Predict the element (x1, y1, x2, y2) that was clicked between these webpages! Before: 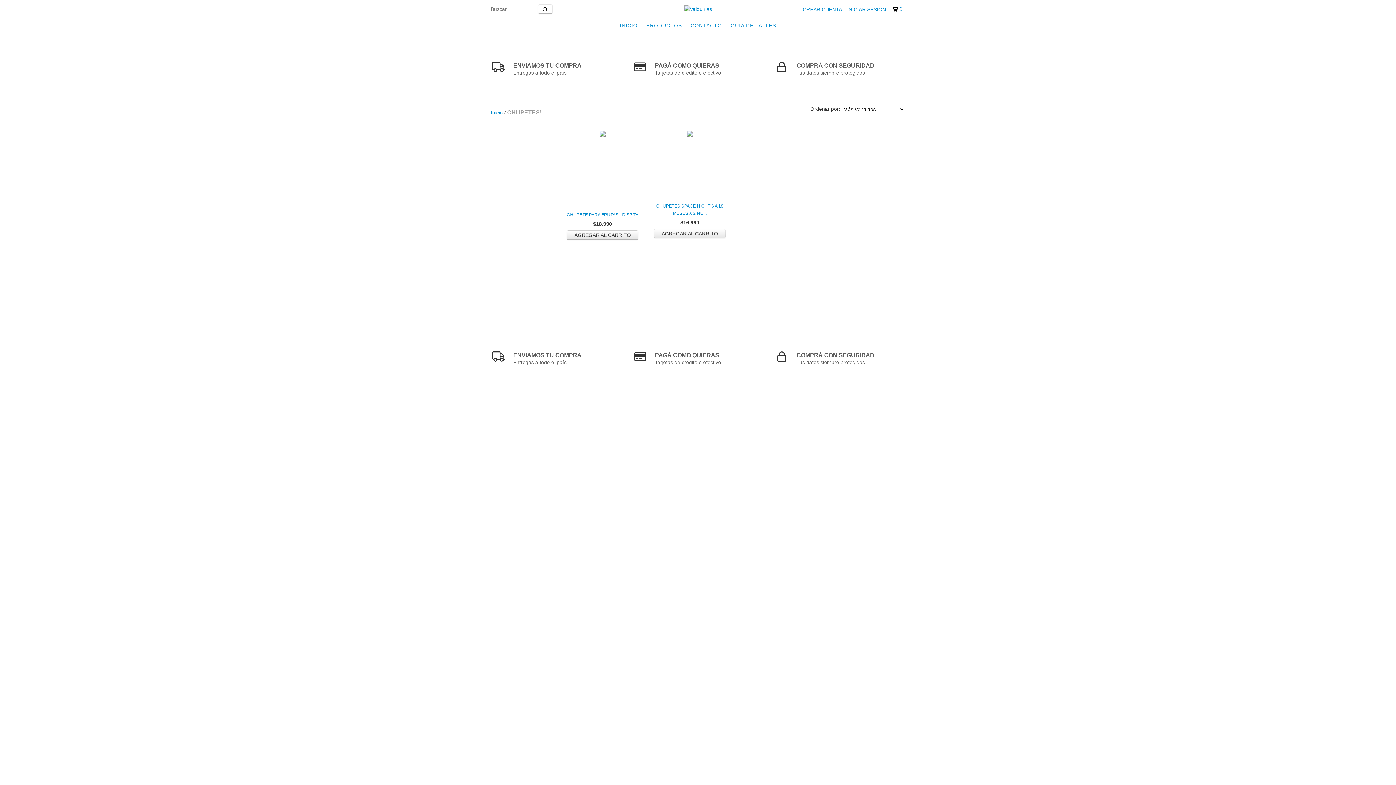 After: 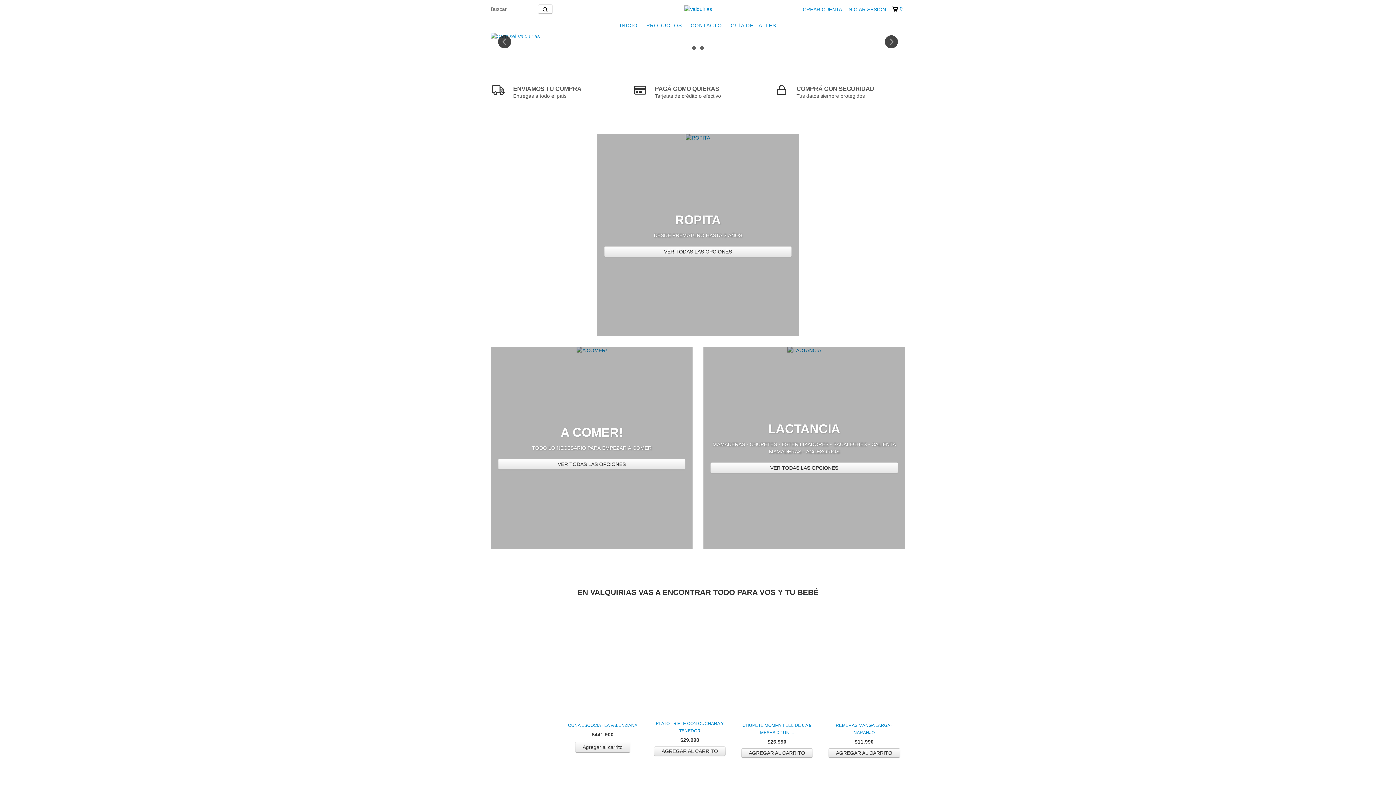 Action: bbox: (616, 18, 641, 32) label: INICIO